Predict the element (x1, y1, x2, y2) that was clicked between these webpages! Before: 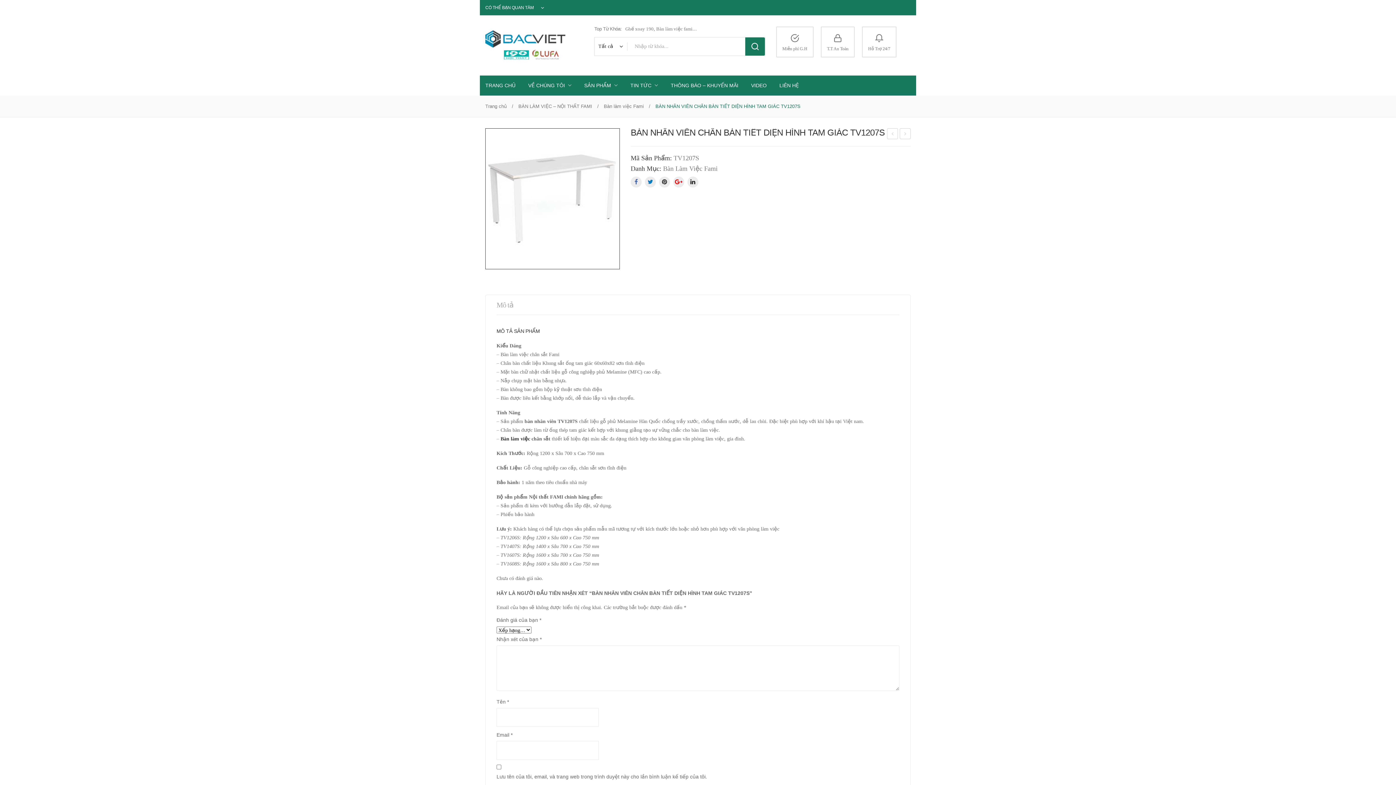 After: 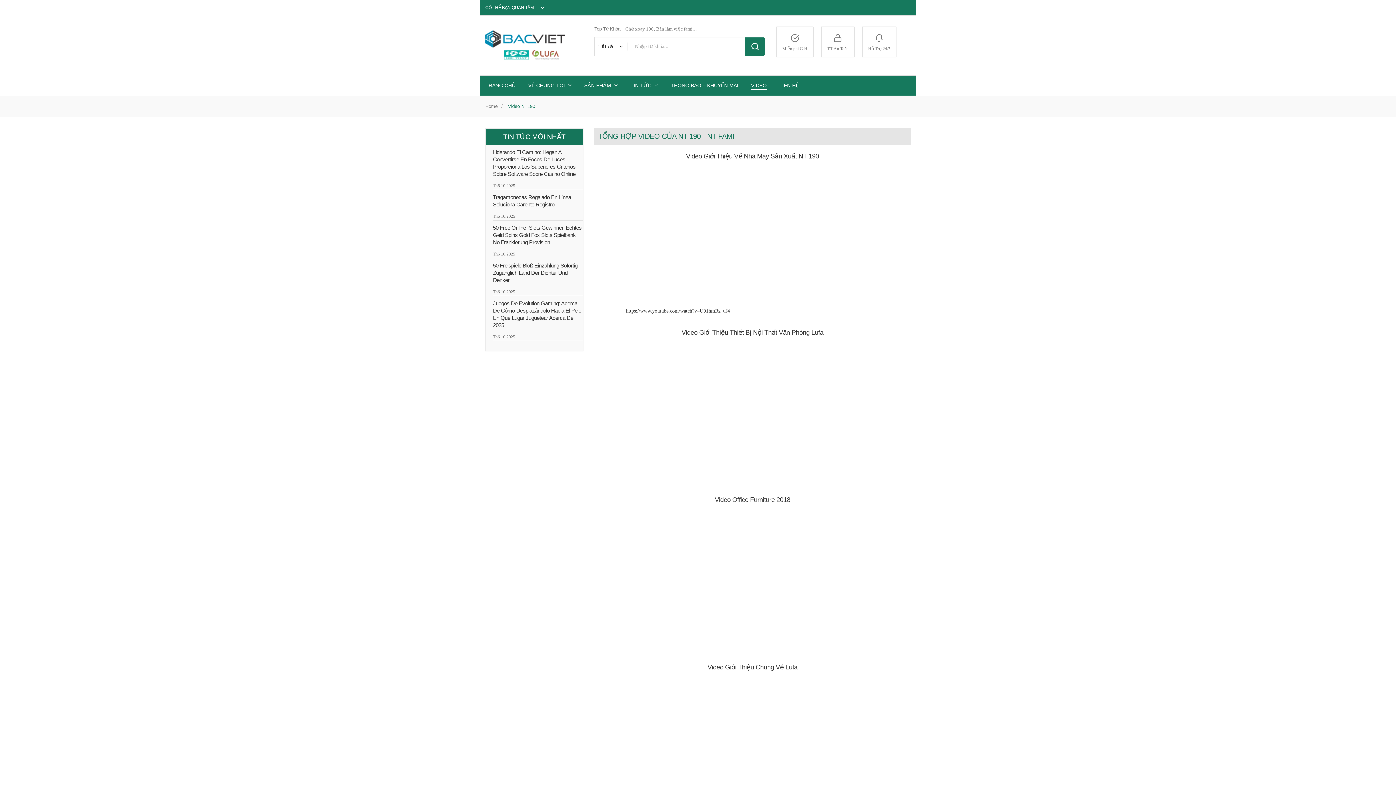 Action: bbox: (751, 75, 766, 95) label: VIDEO